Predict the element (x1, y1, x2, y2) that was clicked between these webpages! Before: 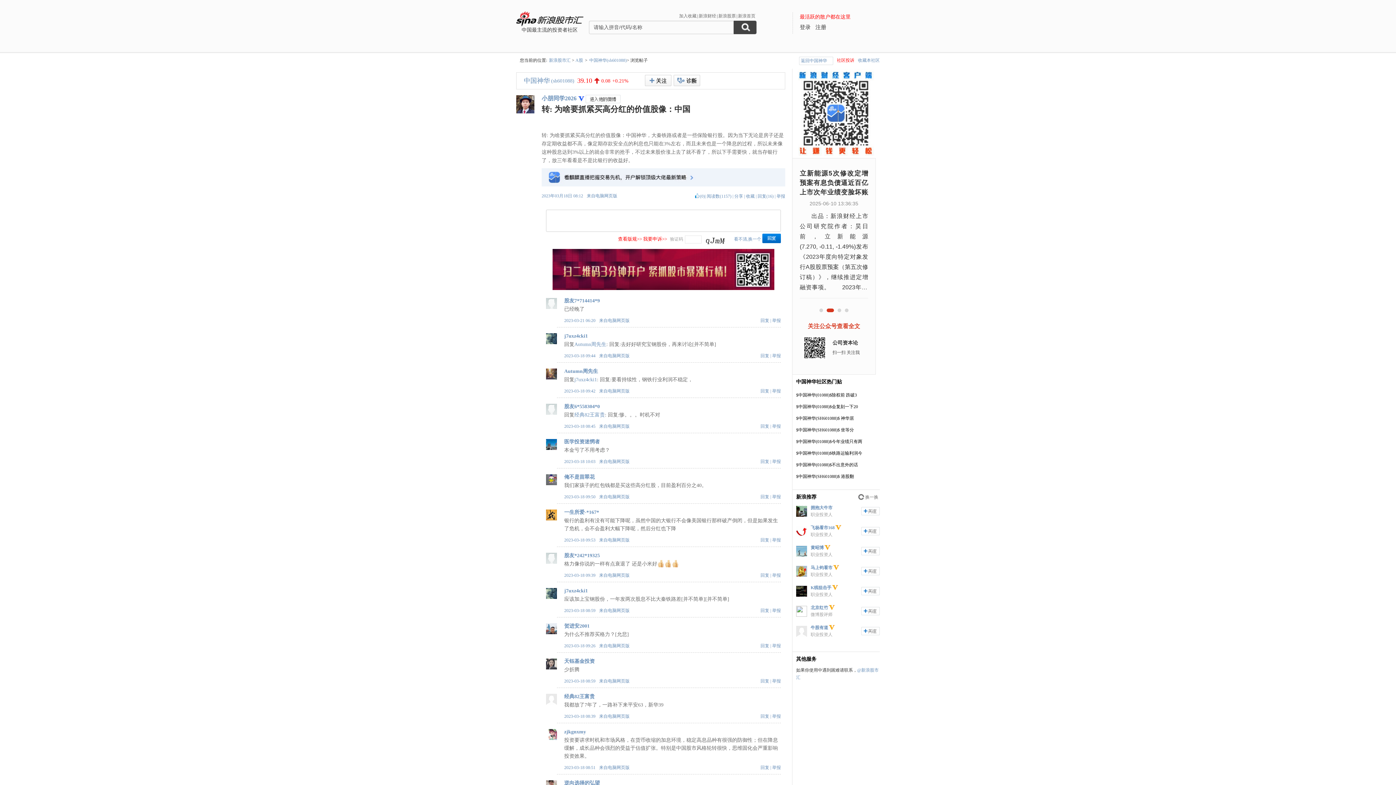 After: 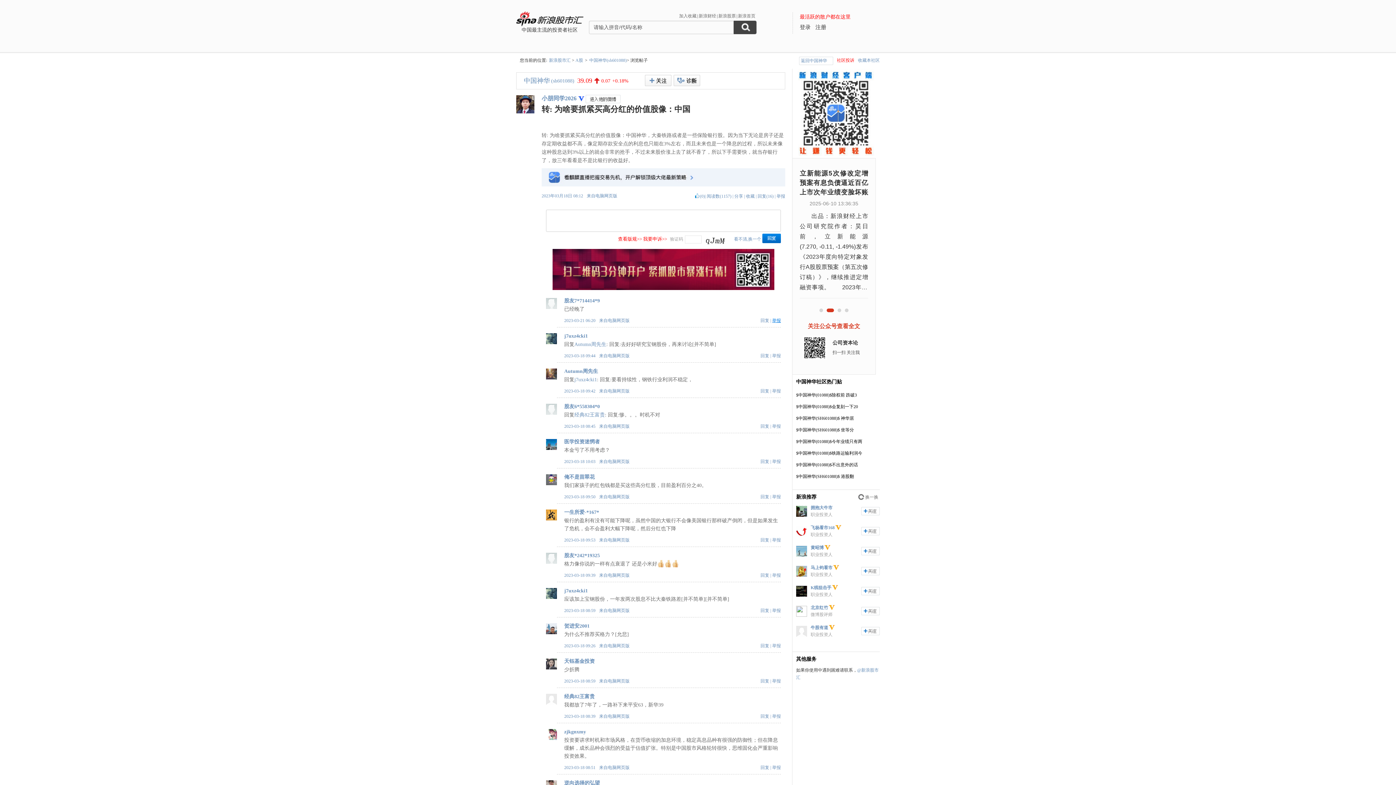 Action: bbox: (772, 318, 781, 323) label: 举报